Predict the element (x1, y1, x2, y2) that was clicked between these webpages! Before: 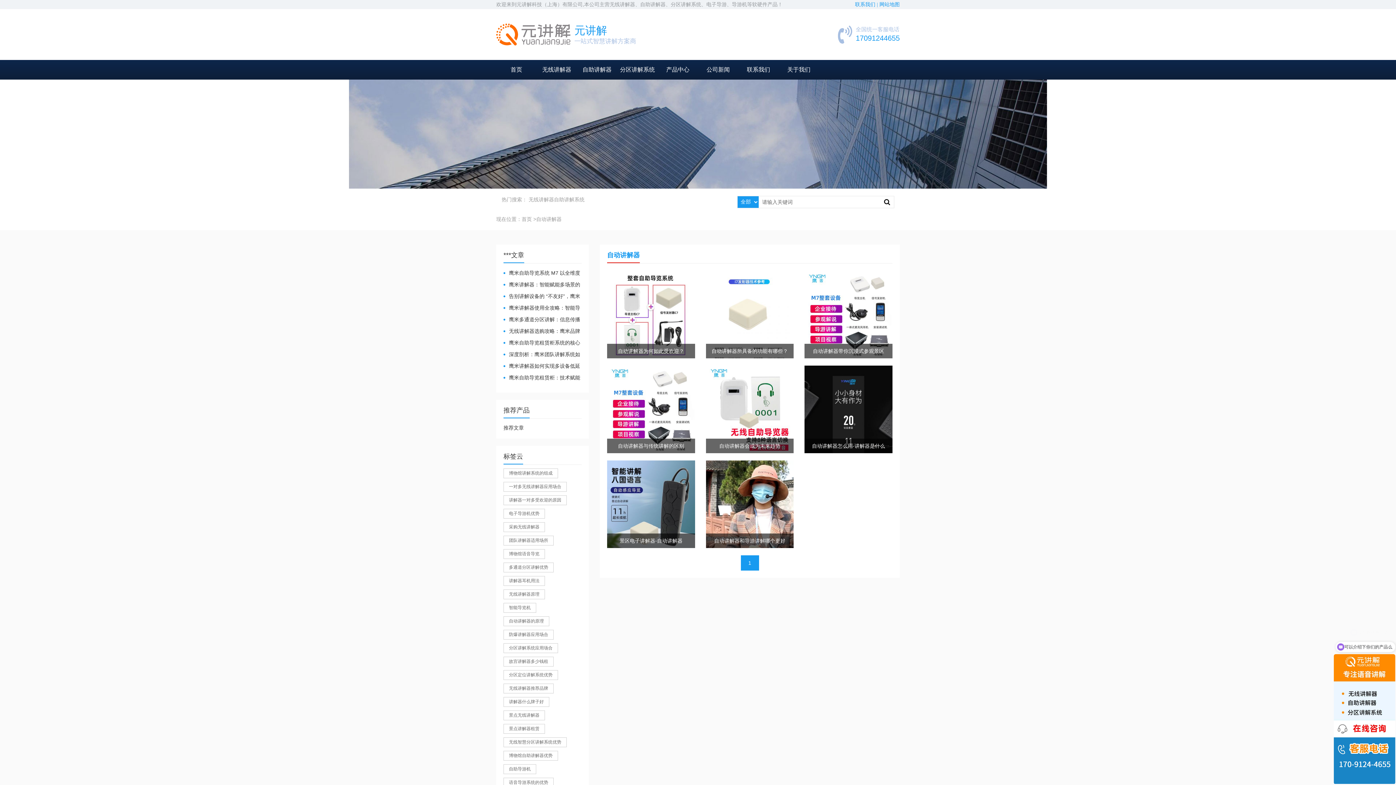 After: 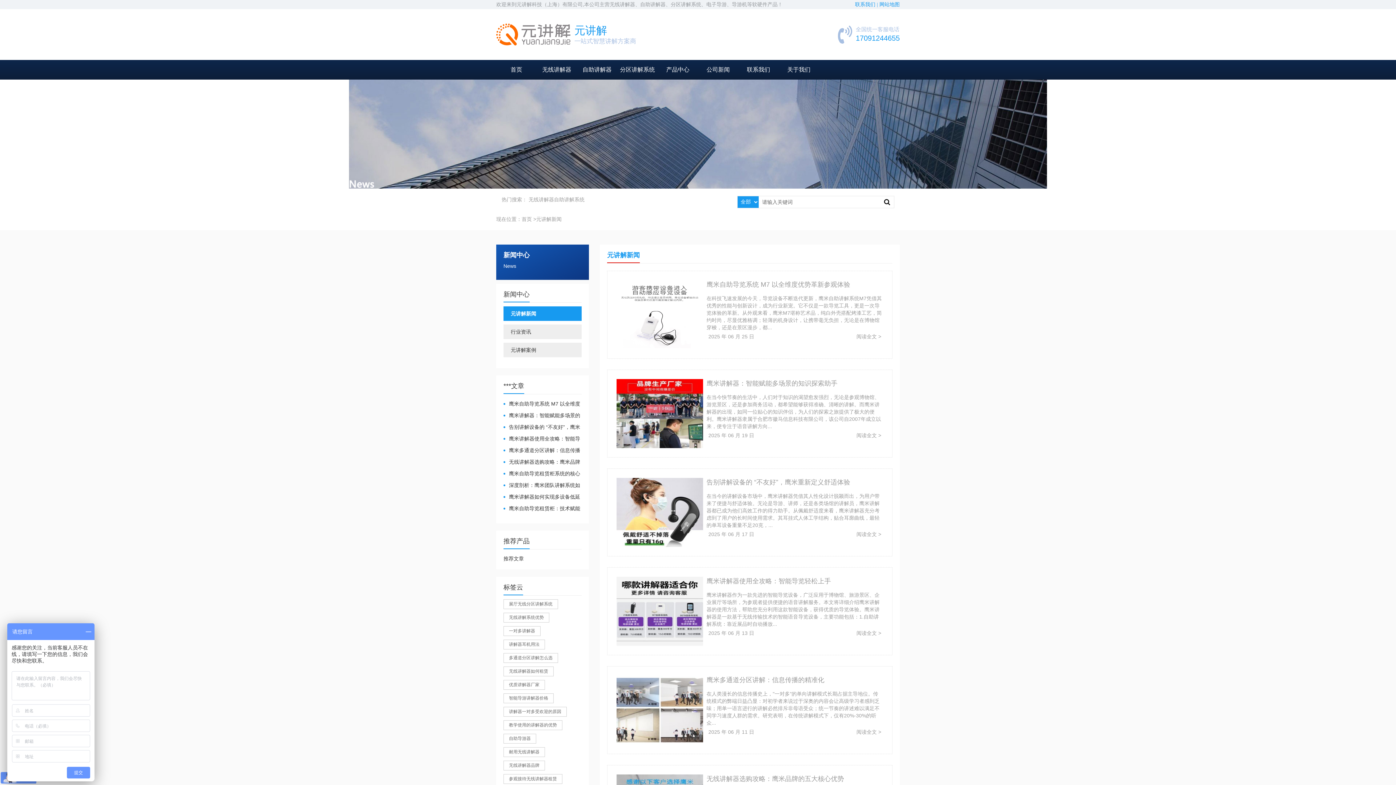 Action: label: 公司新闻 bbox: (698, 60, 738, 79)